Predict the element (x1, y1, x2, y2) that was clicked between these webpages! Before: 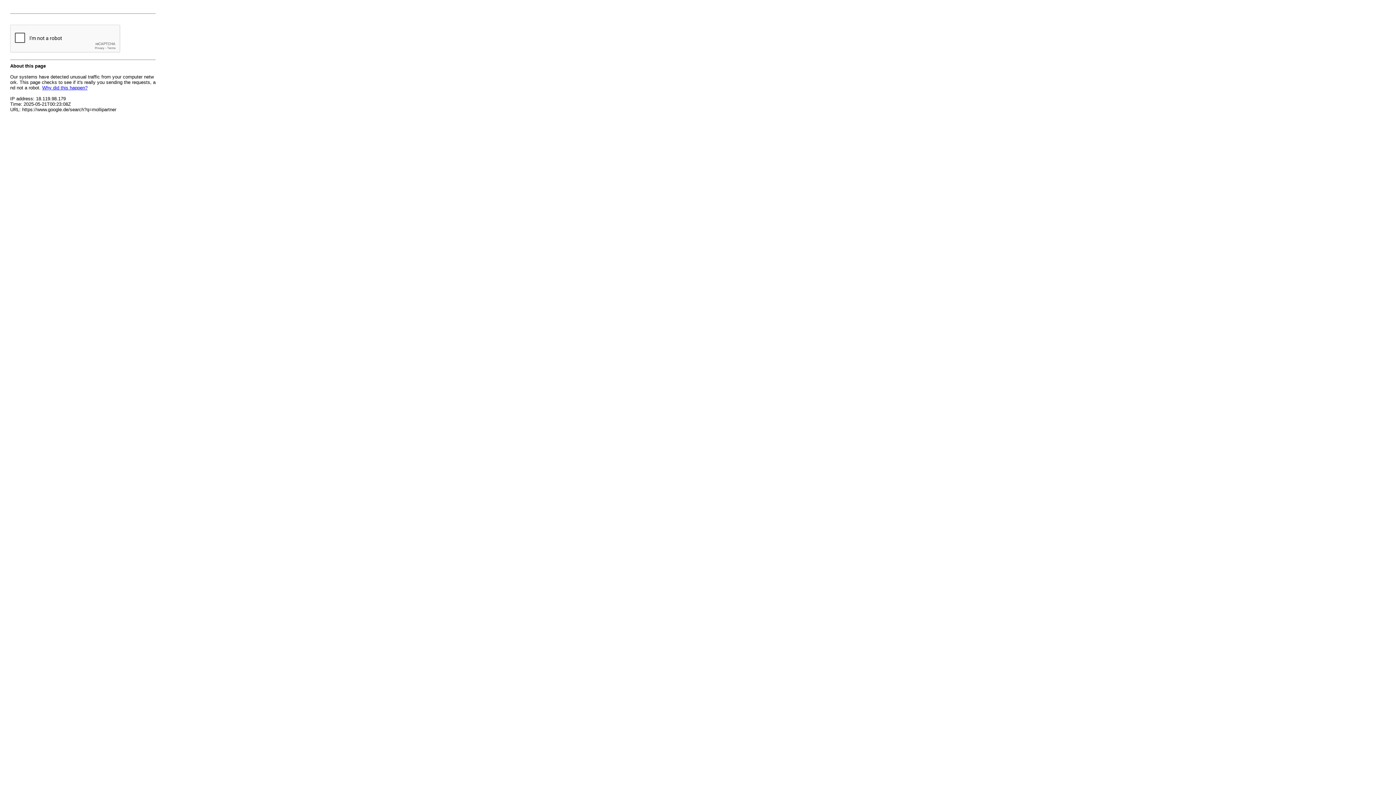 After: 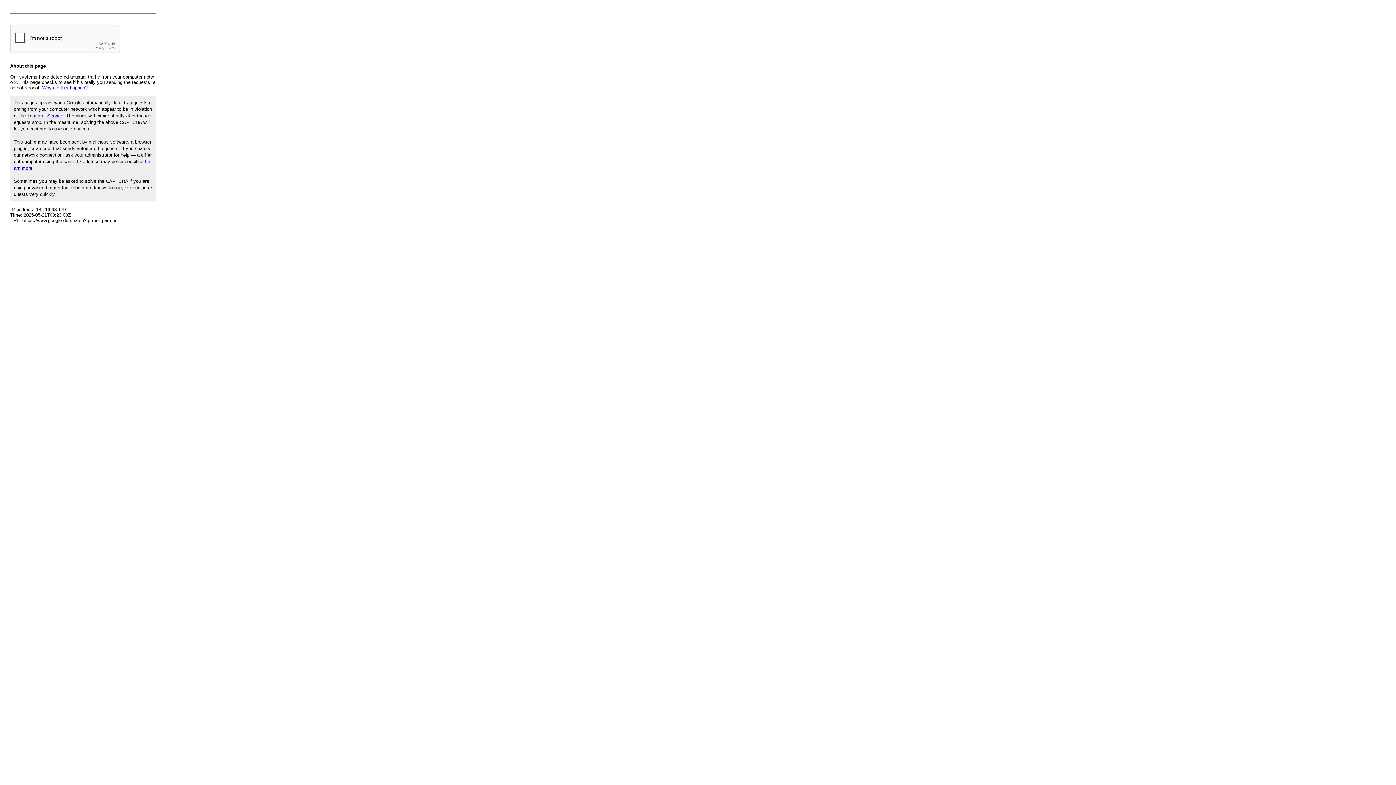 Action: label: Why did this happen? bbox: (42, 85, 87, 90)